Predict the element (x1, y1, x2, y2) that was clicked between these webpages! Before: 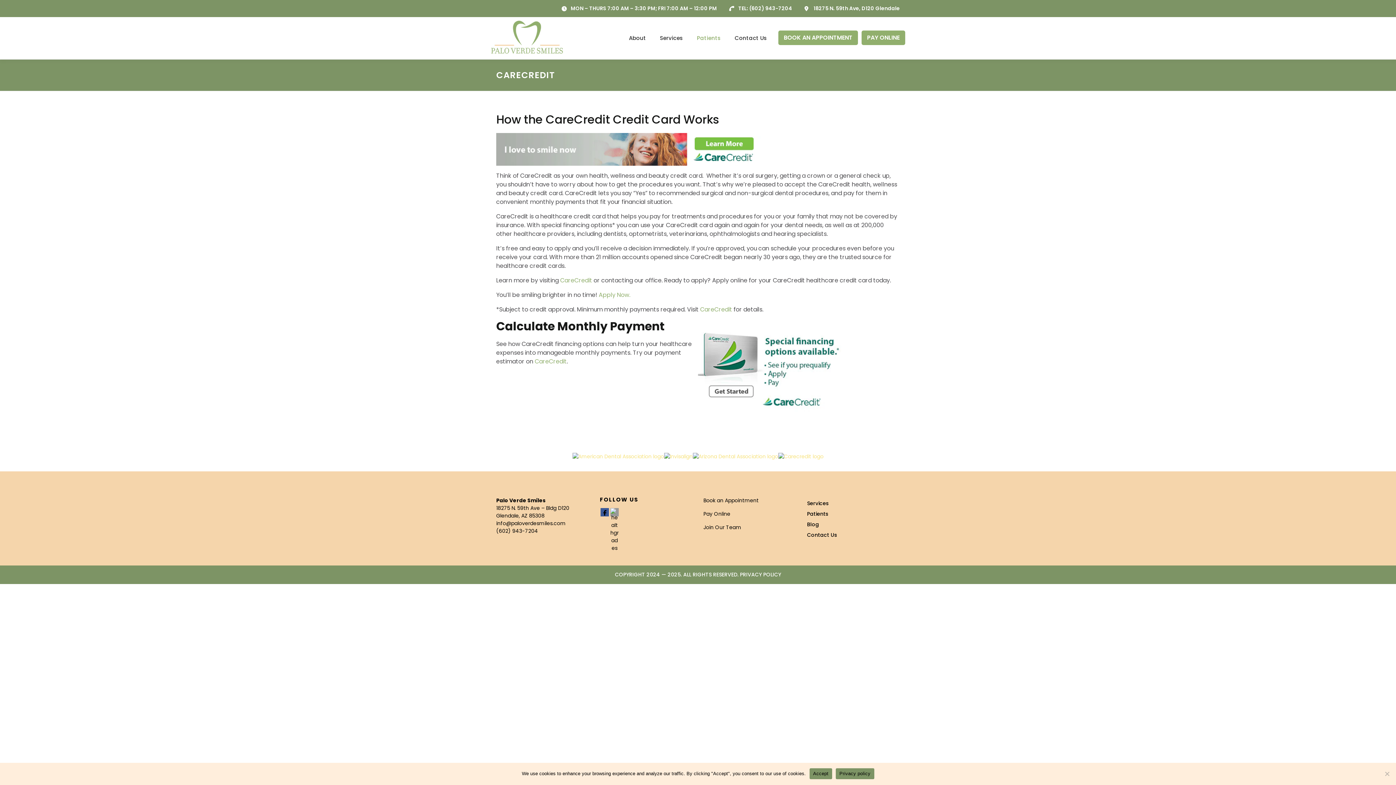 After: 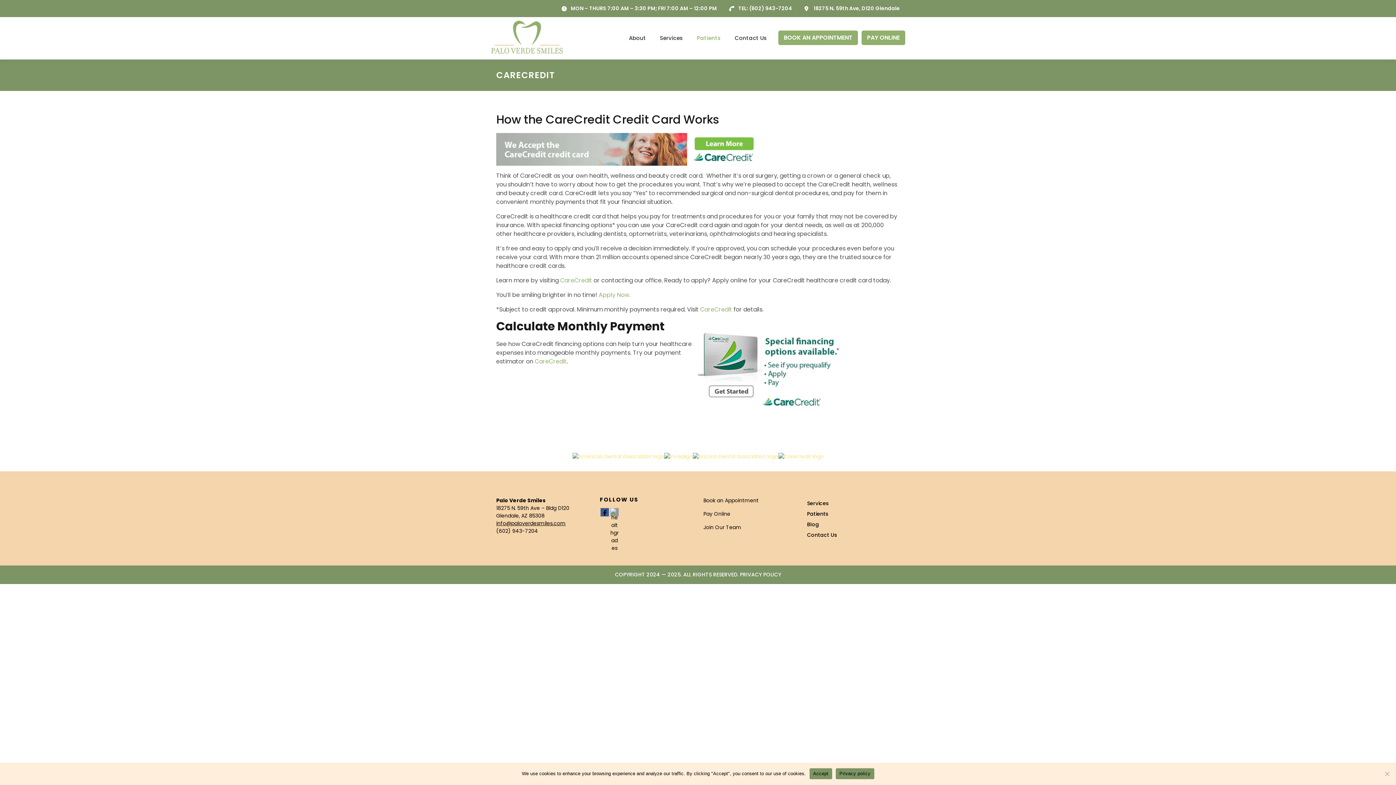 Action: bbox: (496, 520, 565, 527) label: info@paloverdesmiles.com